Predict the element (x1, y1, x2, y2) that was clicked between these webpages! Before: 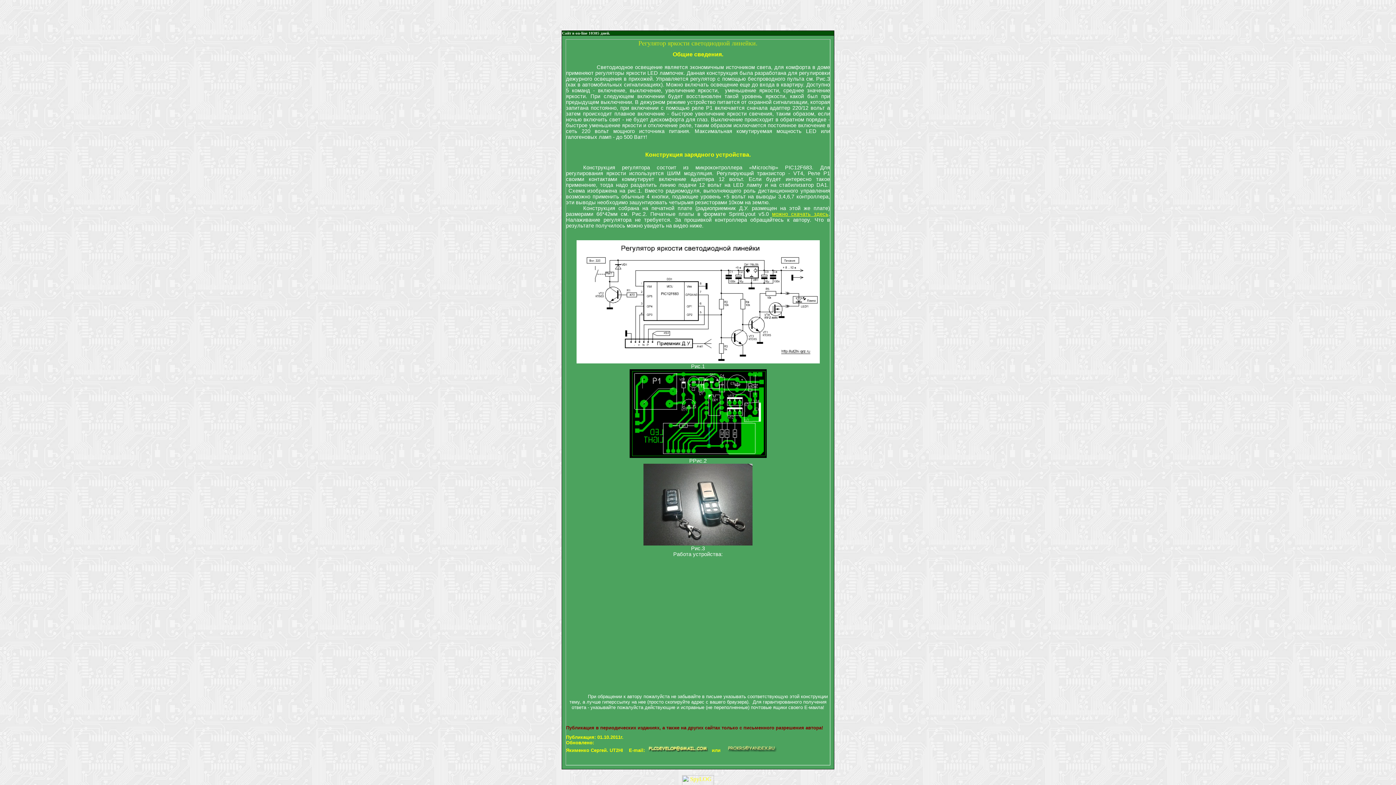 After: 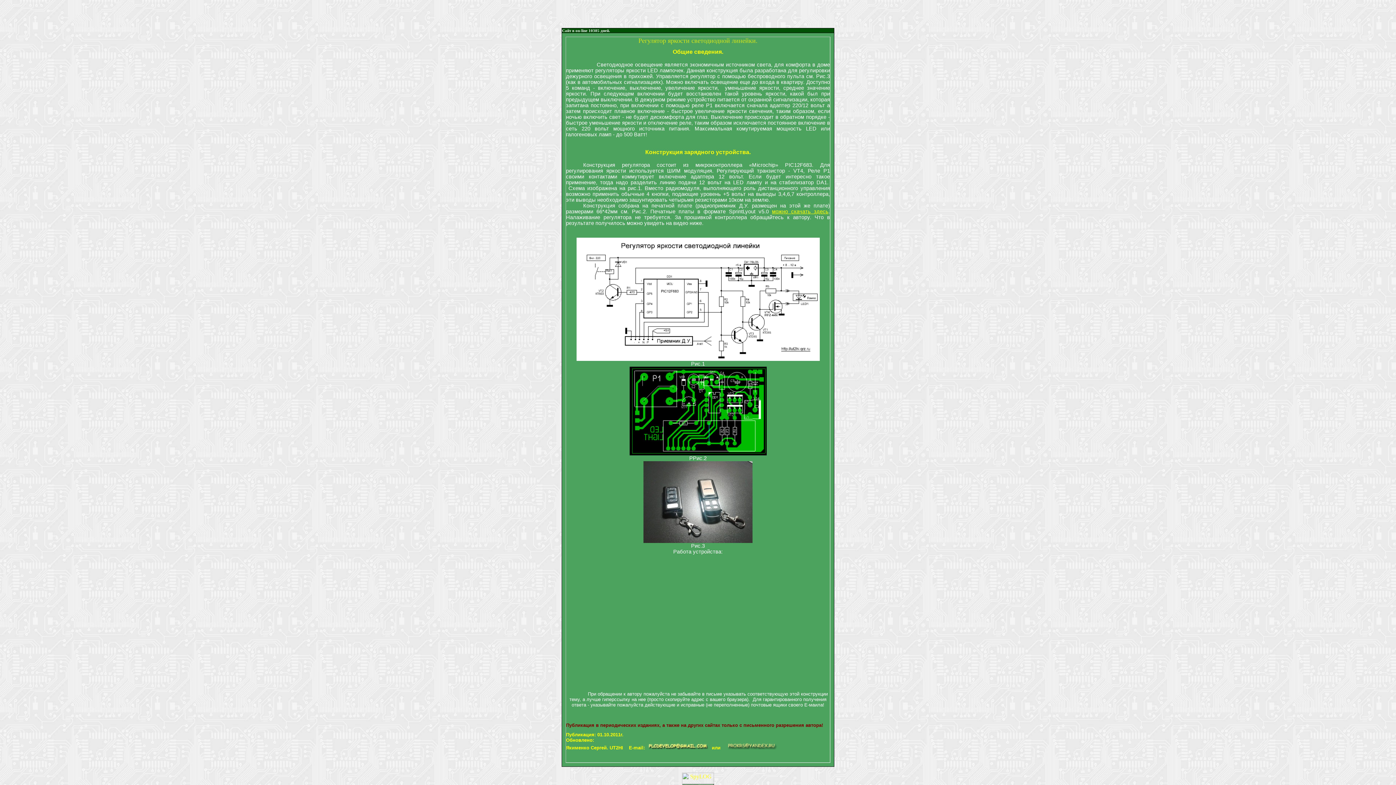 Action: bbox: (682, 781, 714, 788)